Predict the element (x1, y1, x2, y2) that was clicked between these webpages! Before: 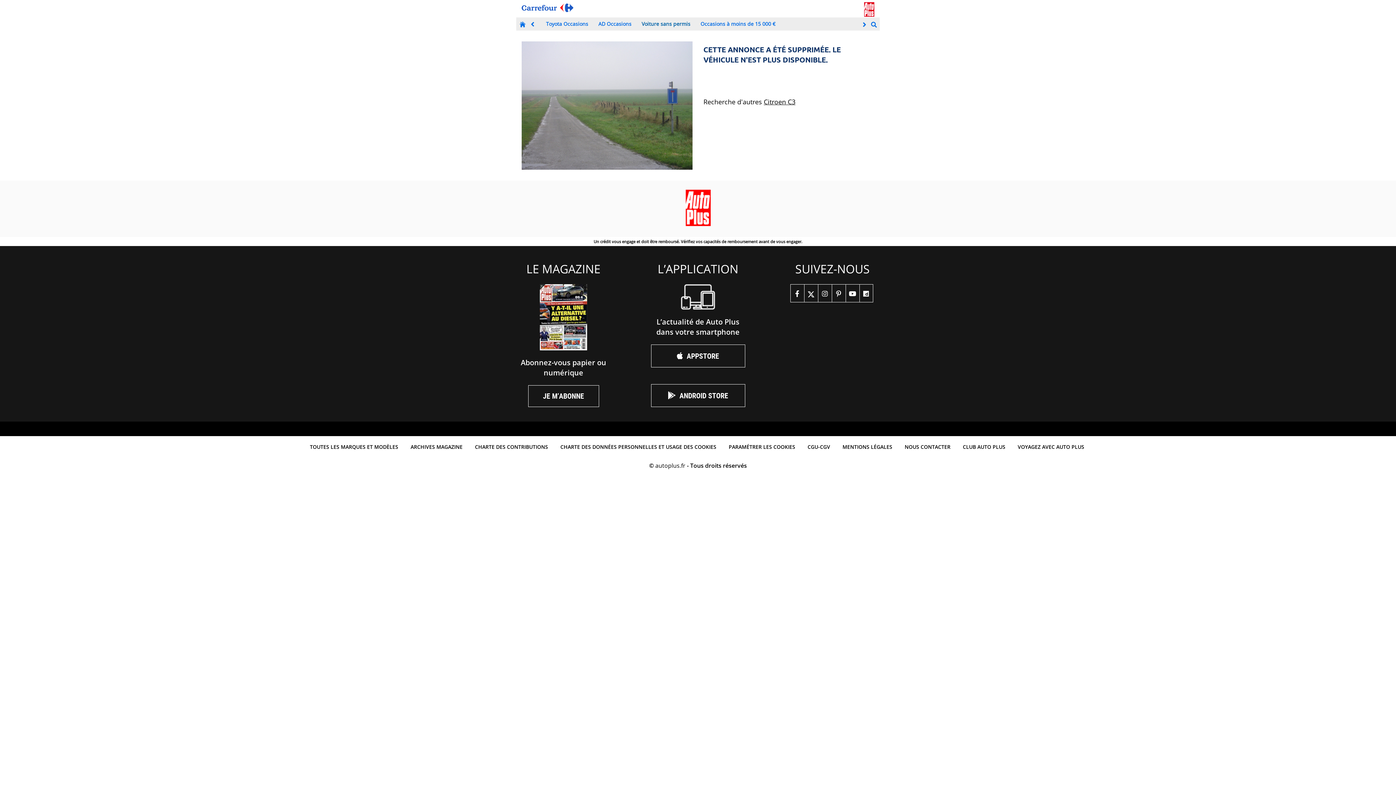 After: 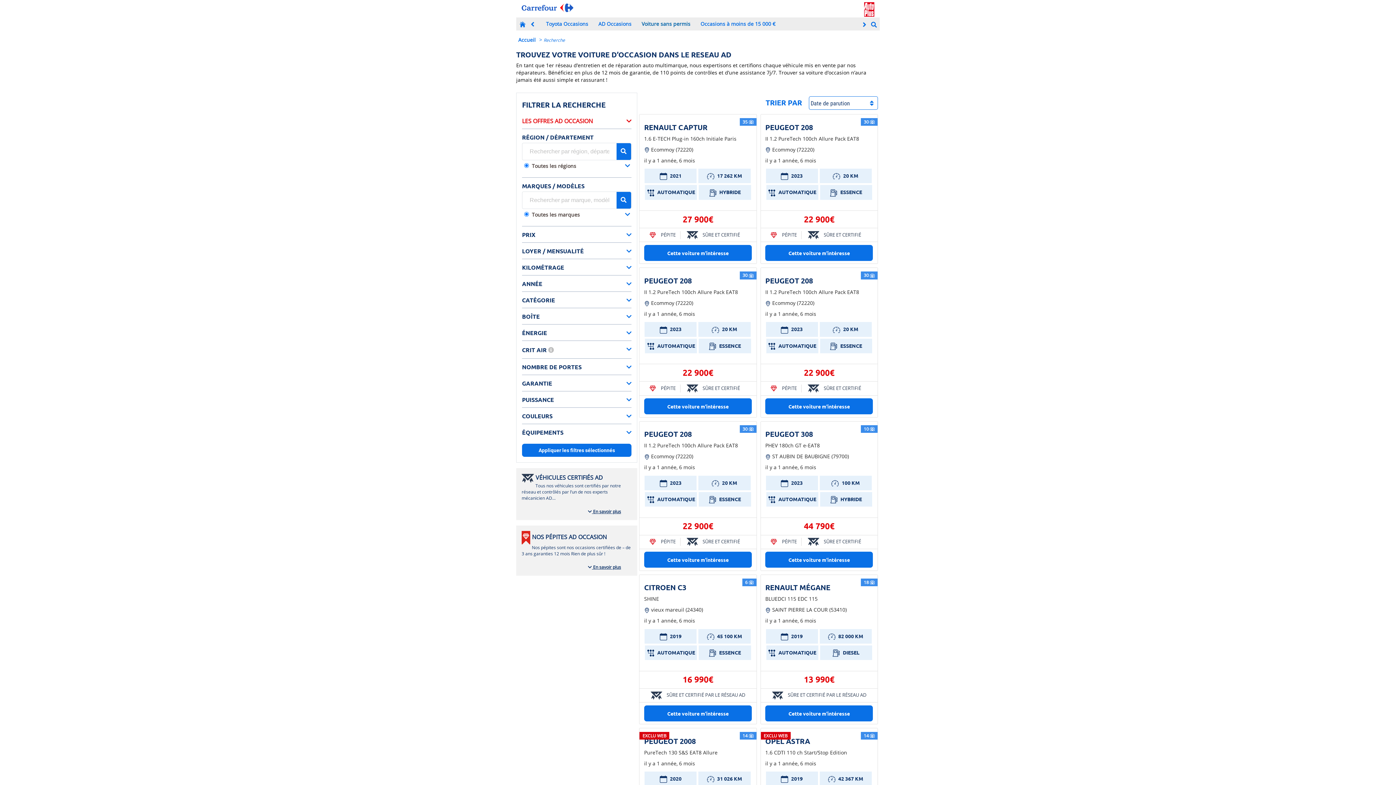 Action: label: AD Occasions bbox: (596, 17, 633, 30)